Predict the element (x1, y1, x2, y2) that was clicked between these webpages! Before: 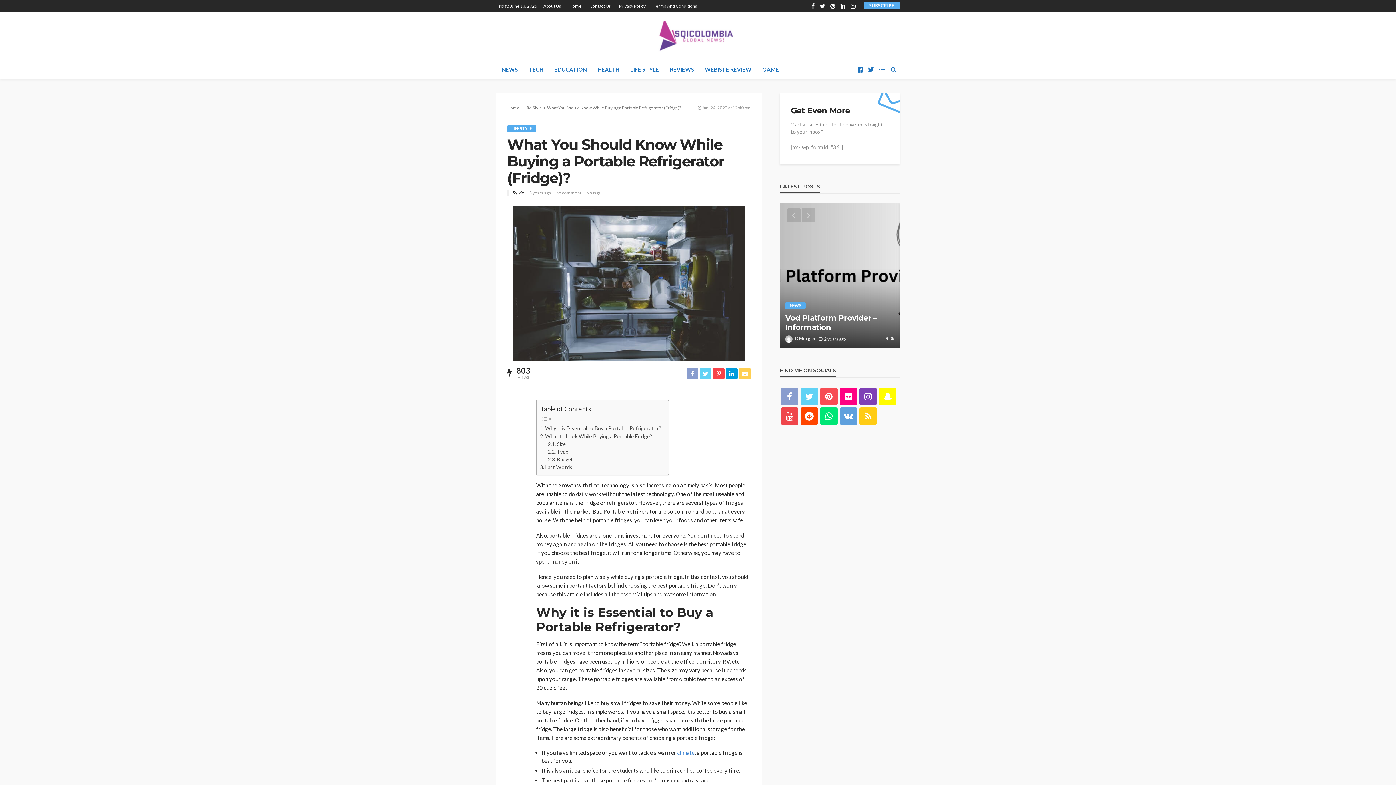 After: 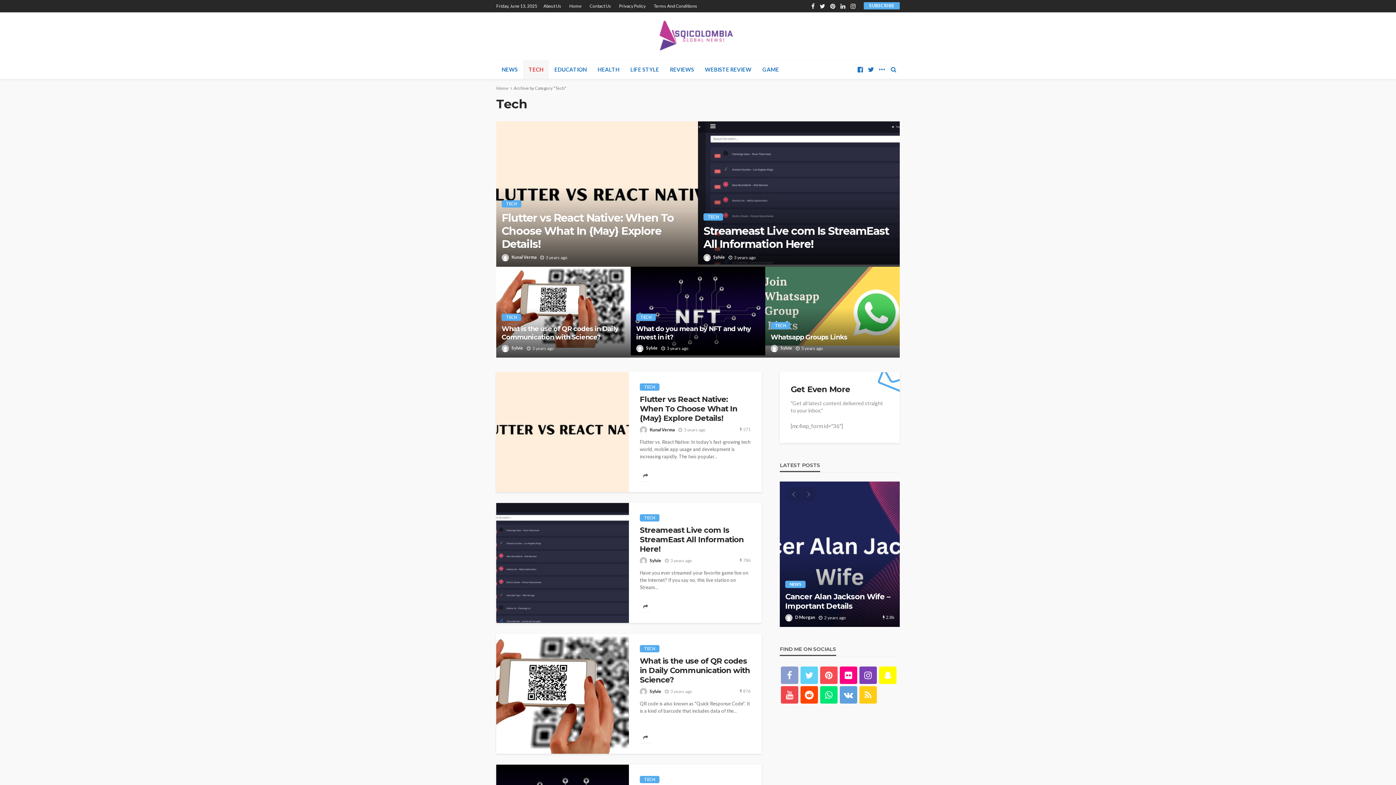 Action: bbox: (523, 60, 549, 78) label: TECH